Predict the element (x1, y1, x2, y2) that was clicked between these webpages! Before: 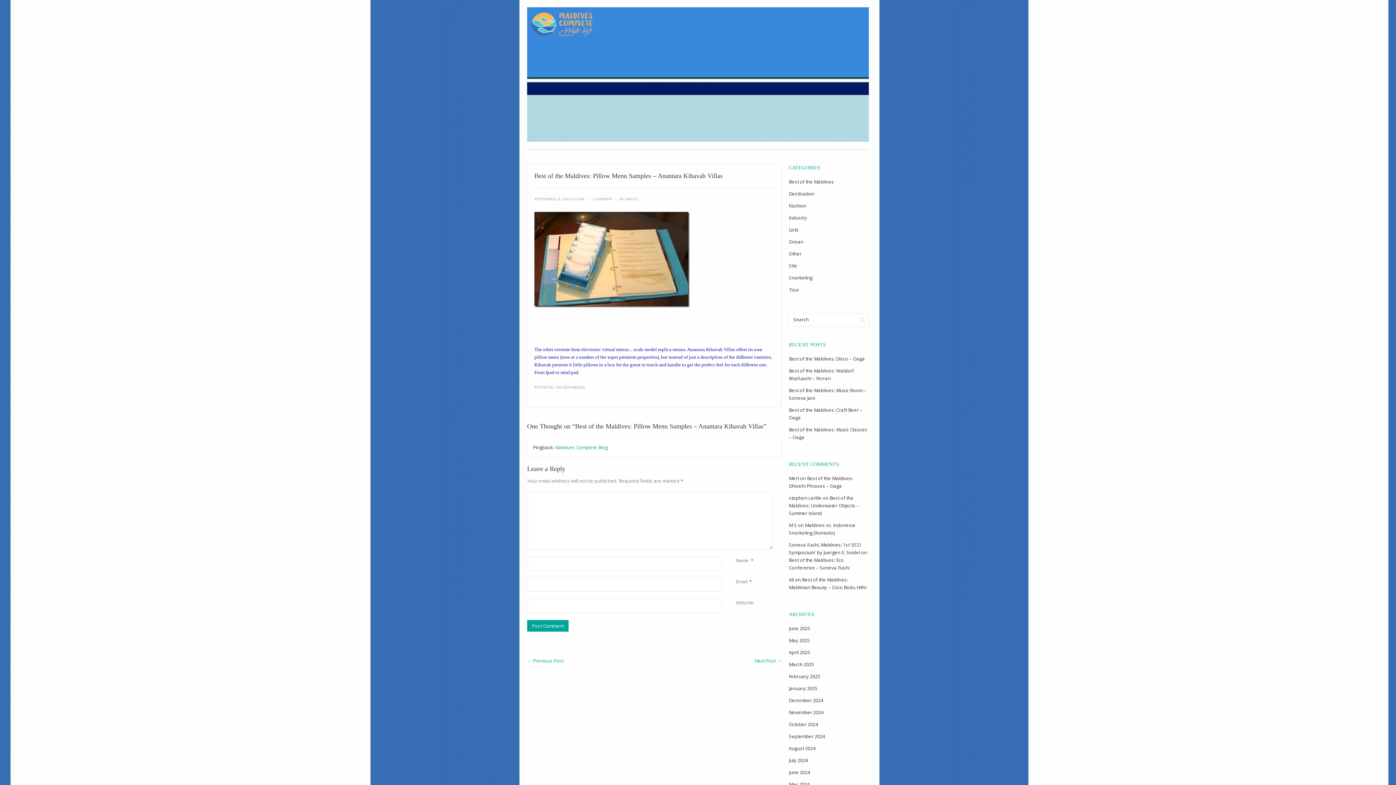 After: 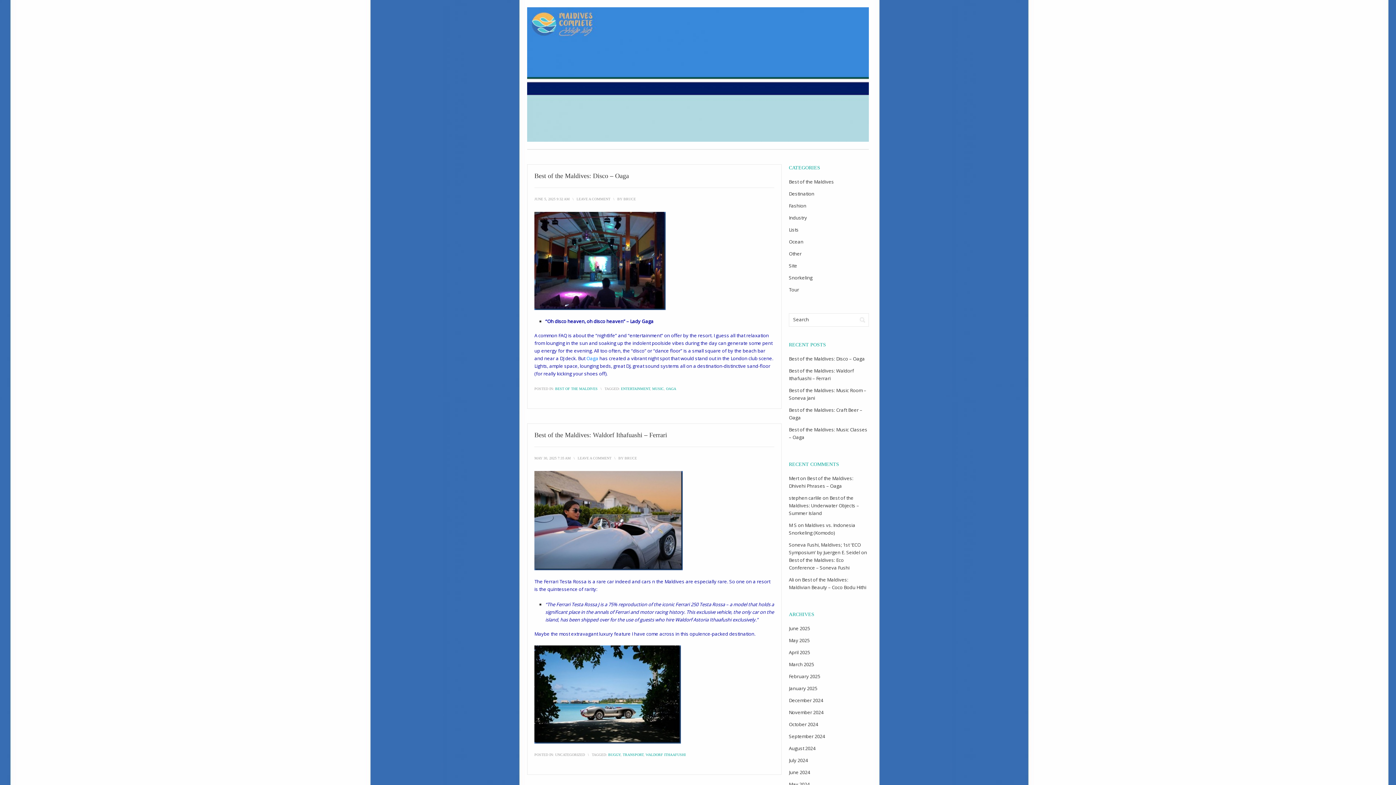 Action: bbox: (527, 70, 869, 77)